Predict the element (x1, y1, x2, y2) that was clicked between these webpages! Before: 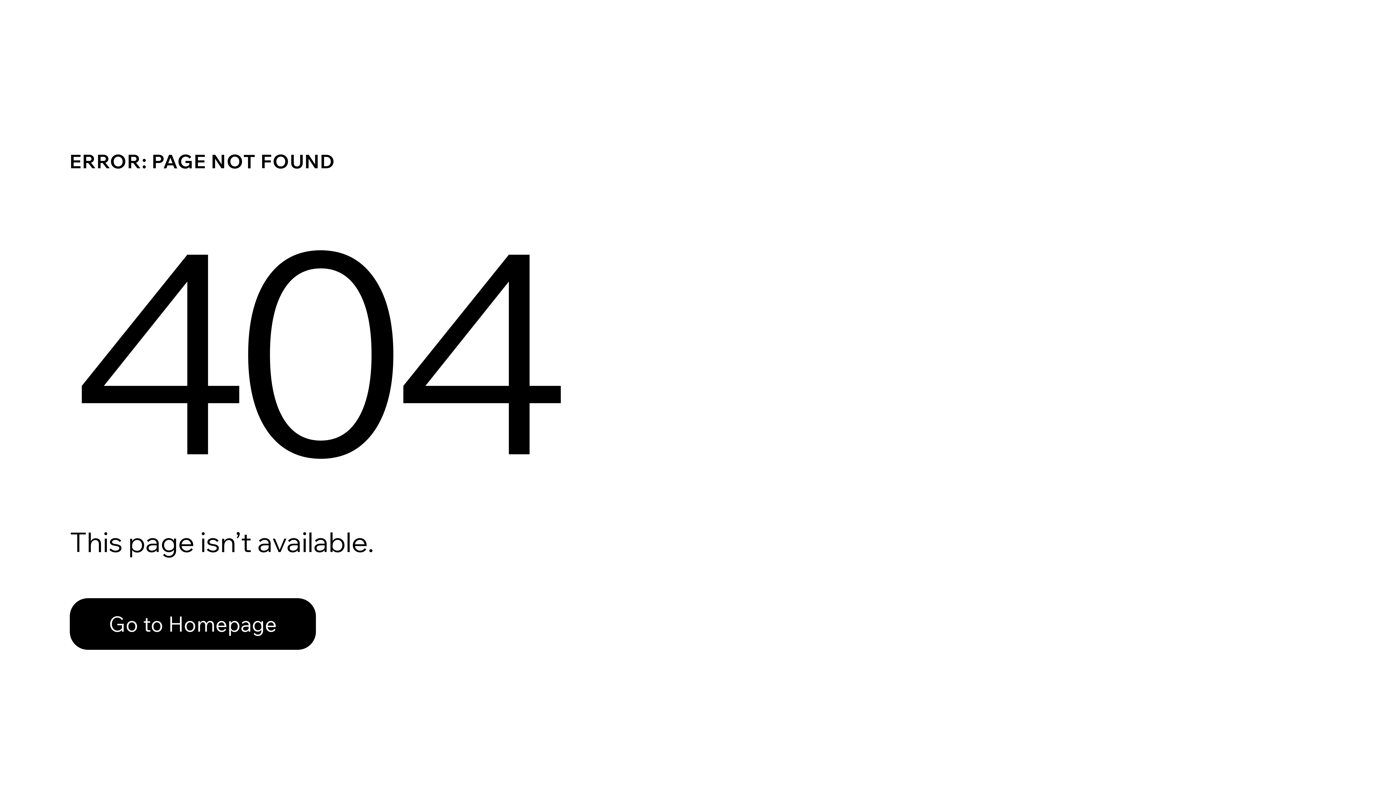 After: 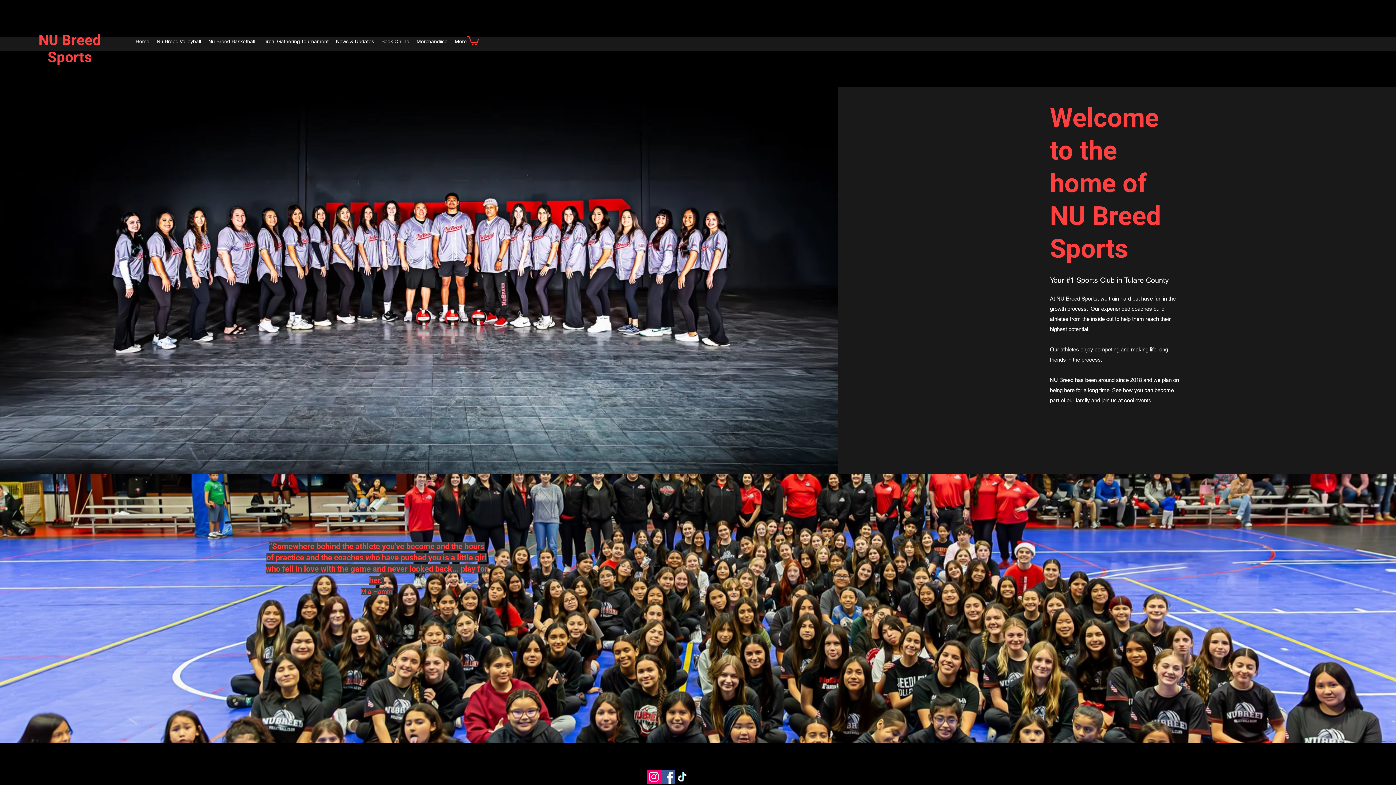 Action: bbox: (69, 582, 768, 659) label: Go to Homepage